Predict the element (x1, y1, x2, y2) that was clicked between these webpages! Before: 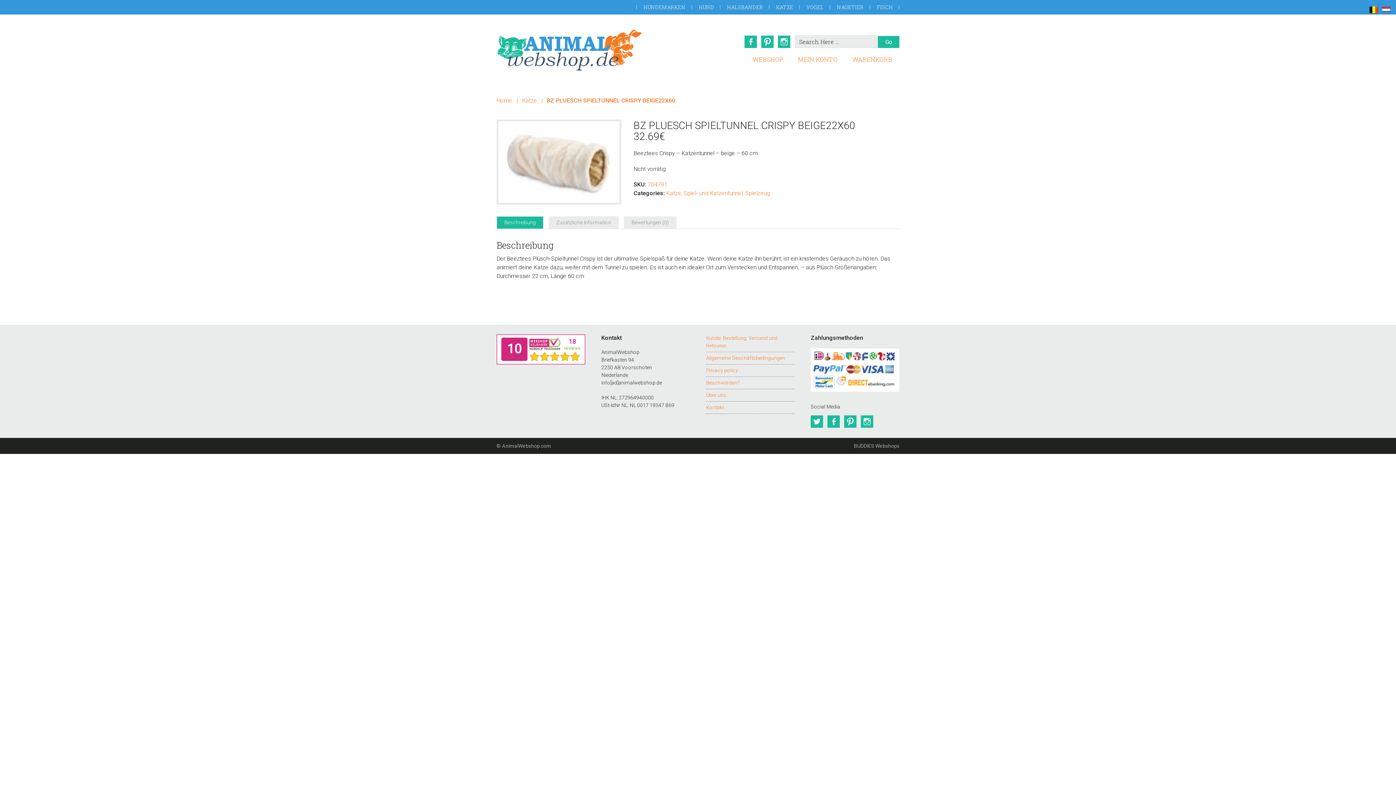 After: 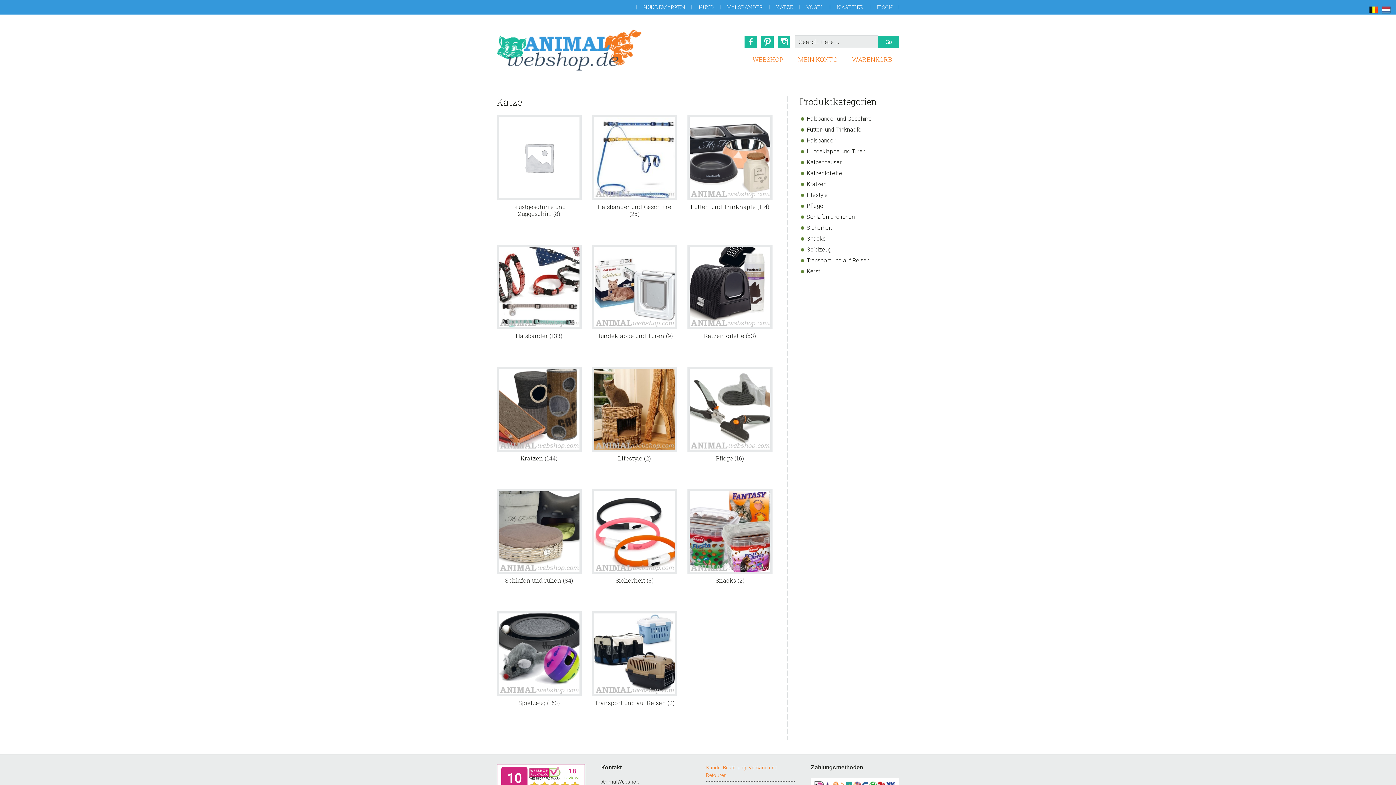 Action: bbox: (666, 189, 681, 196) label: Katze